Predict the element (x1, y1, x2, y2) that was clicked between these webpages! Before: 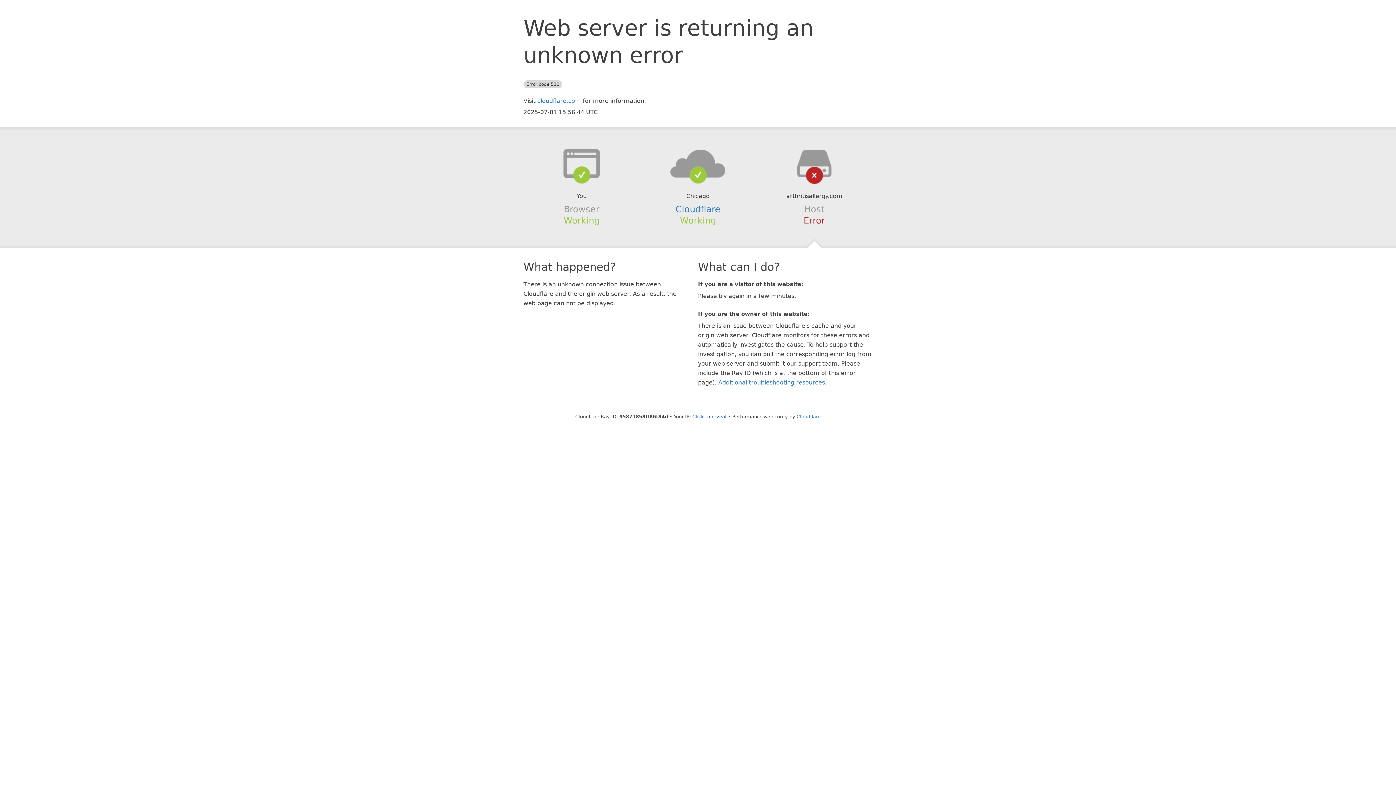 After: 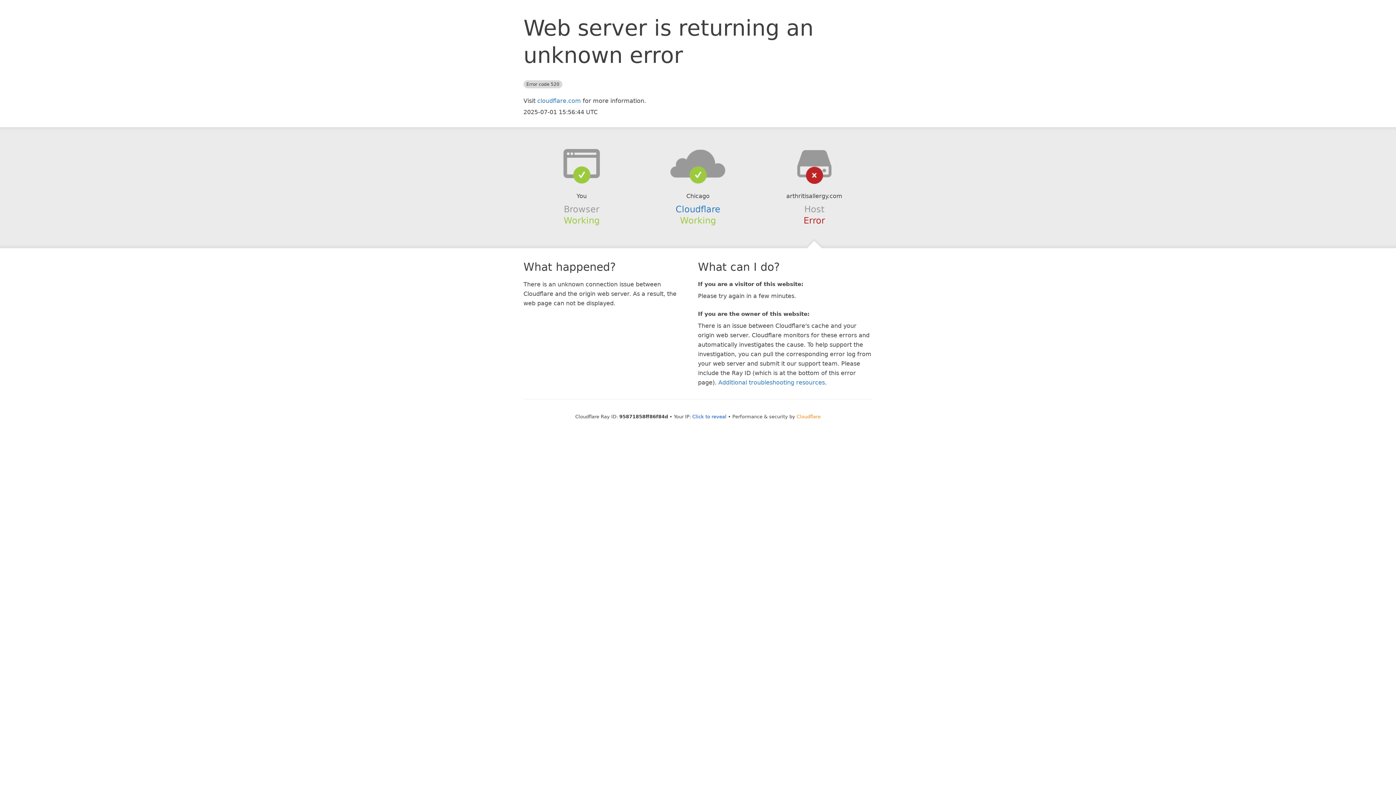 Action: bbox: (796, 414, 820, 419) label: Cloudflare